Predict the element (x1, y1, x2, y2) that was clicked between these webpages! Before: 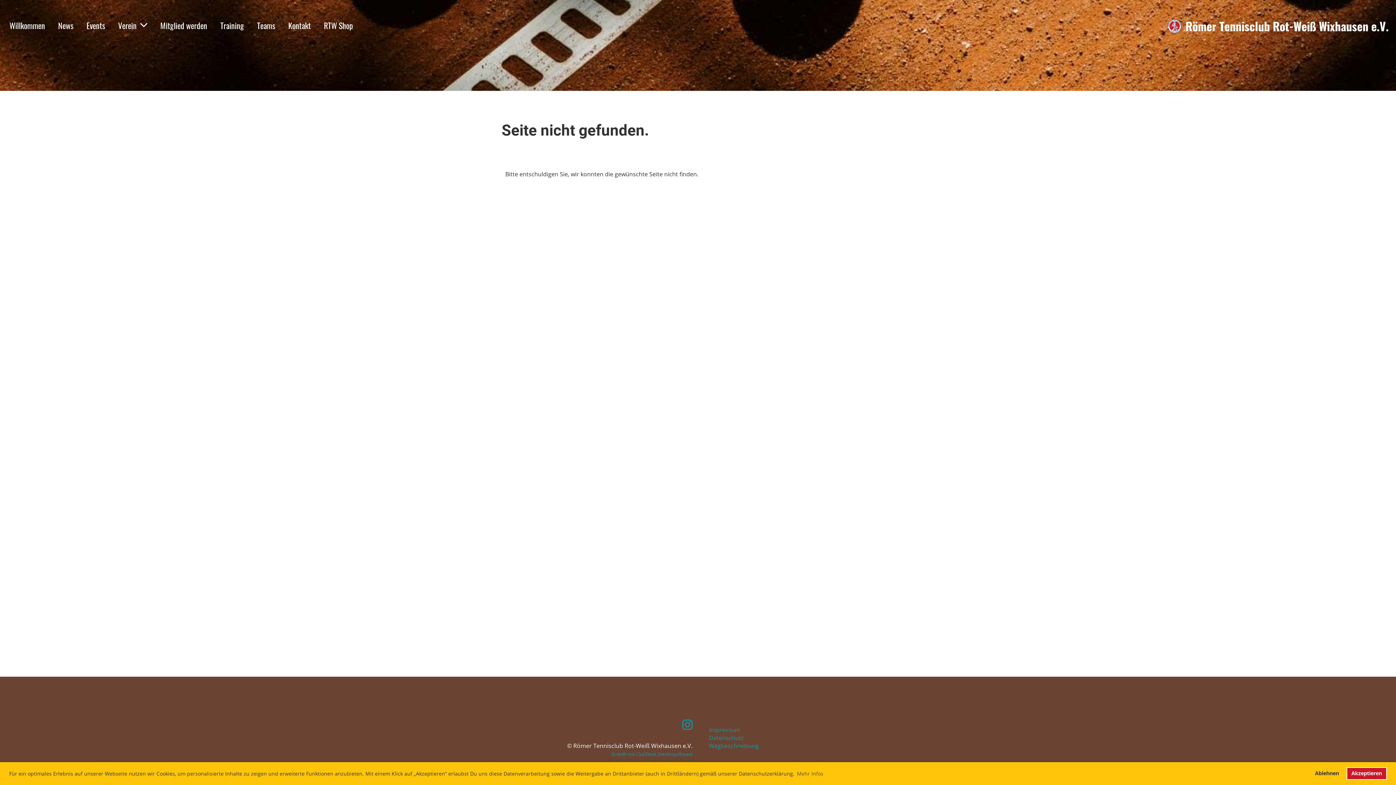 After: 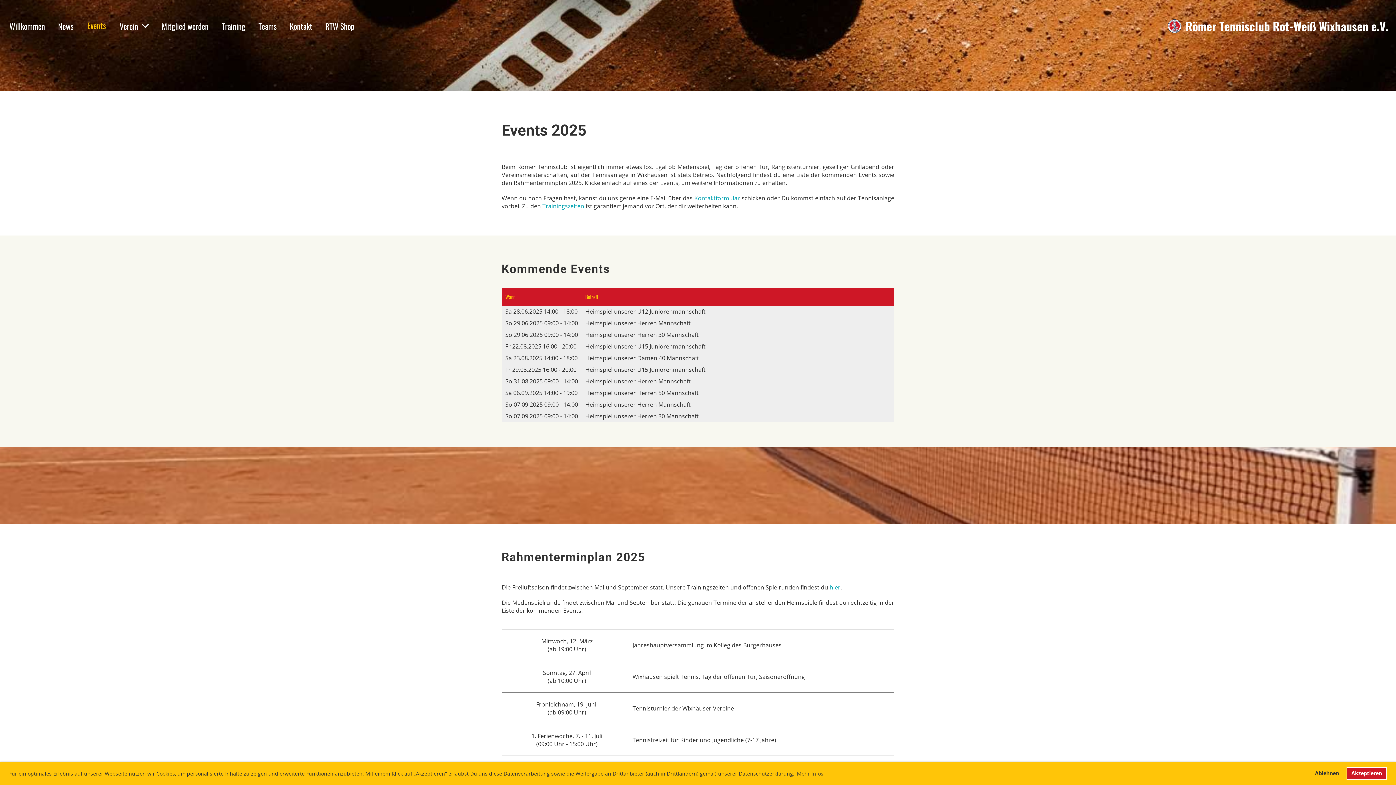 Action: label: Events bbox: (80, 18, 110, 32)